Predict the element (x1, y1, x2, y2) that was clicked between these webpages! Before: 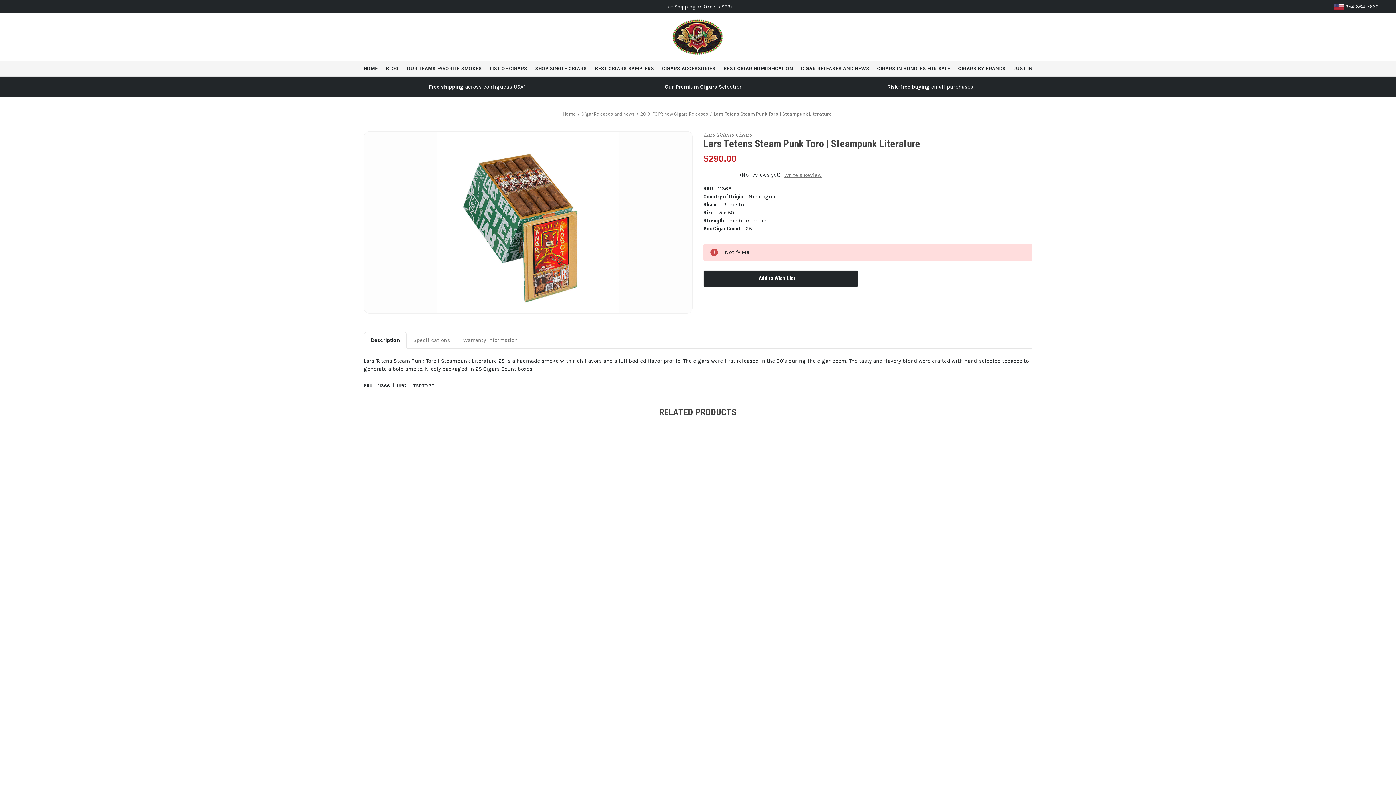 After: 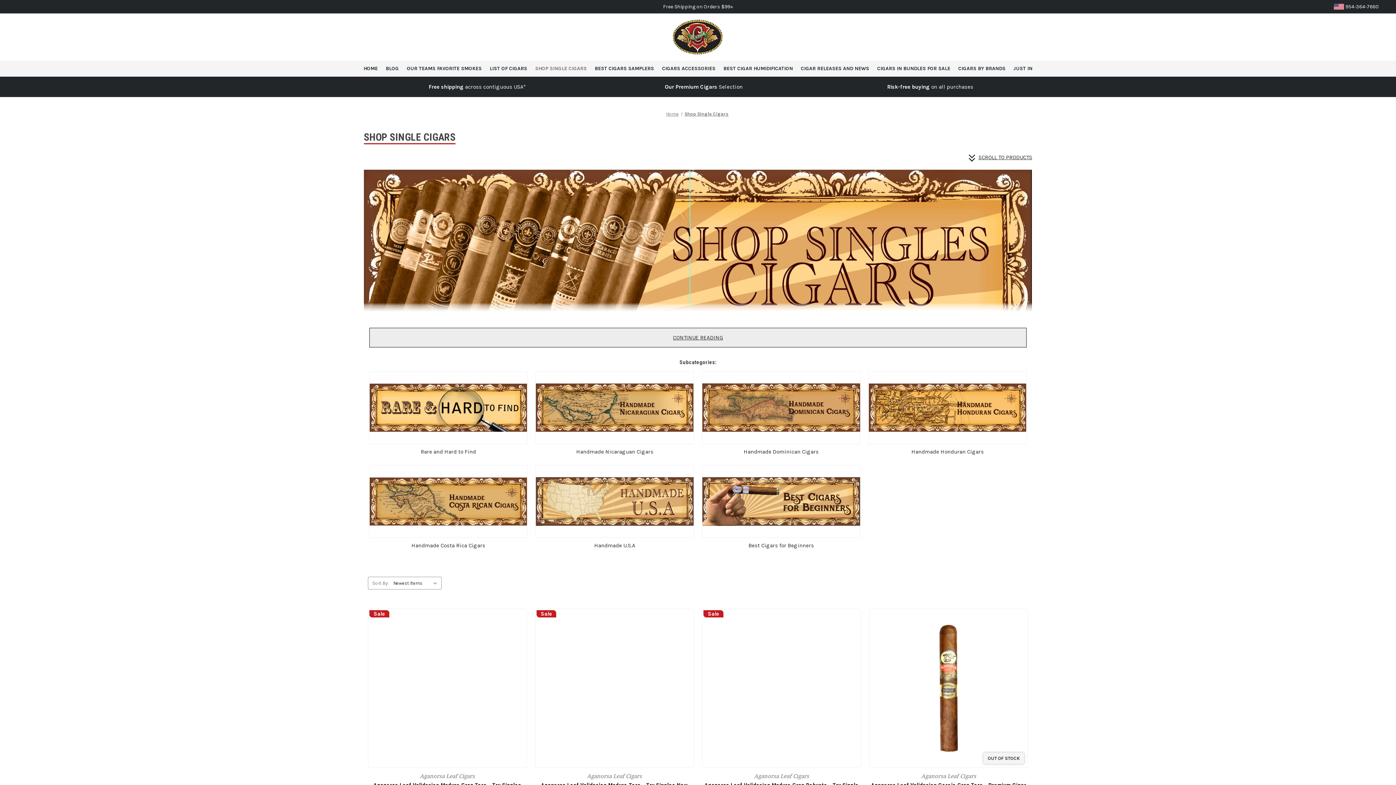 Action: bbox: (531, 60, 590, 76) label: Shop Single Cigars